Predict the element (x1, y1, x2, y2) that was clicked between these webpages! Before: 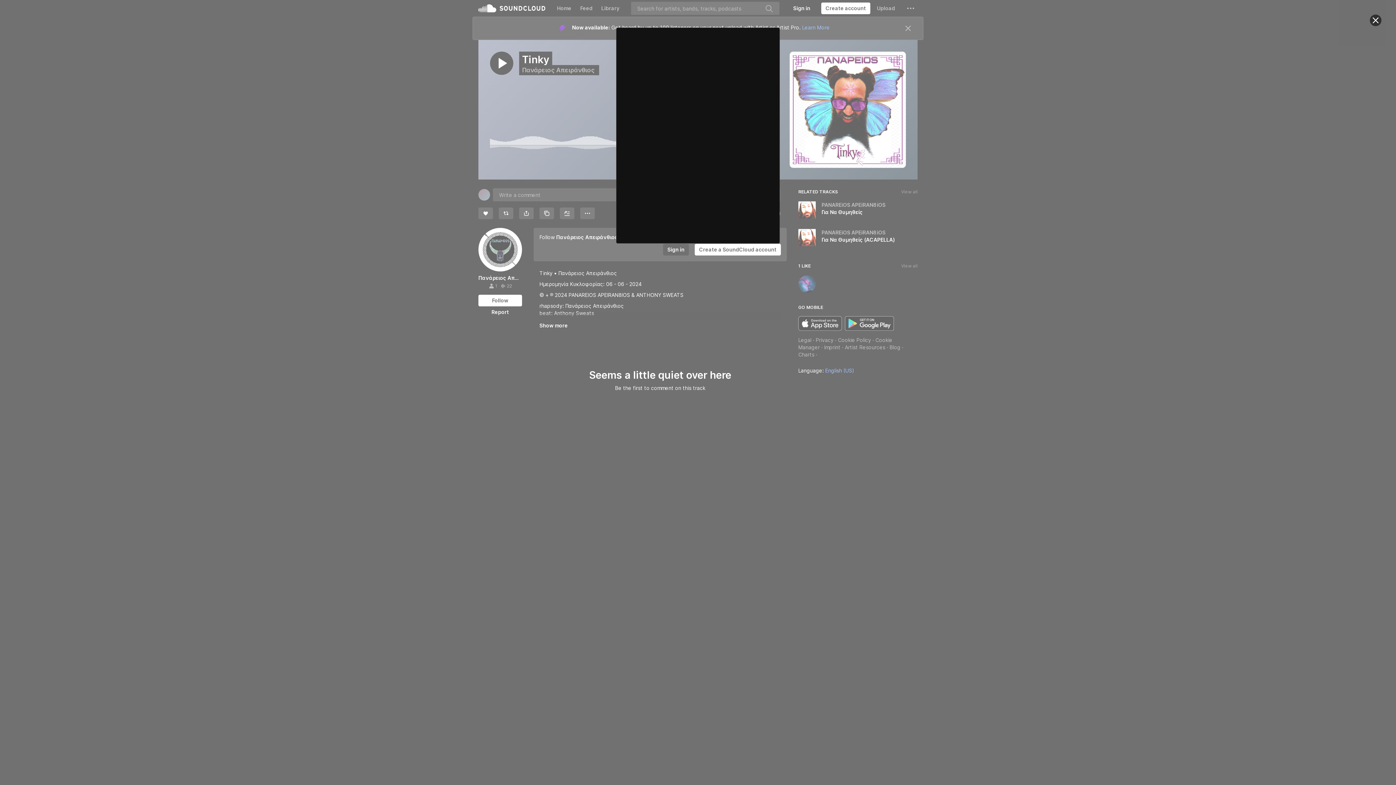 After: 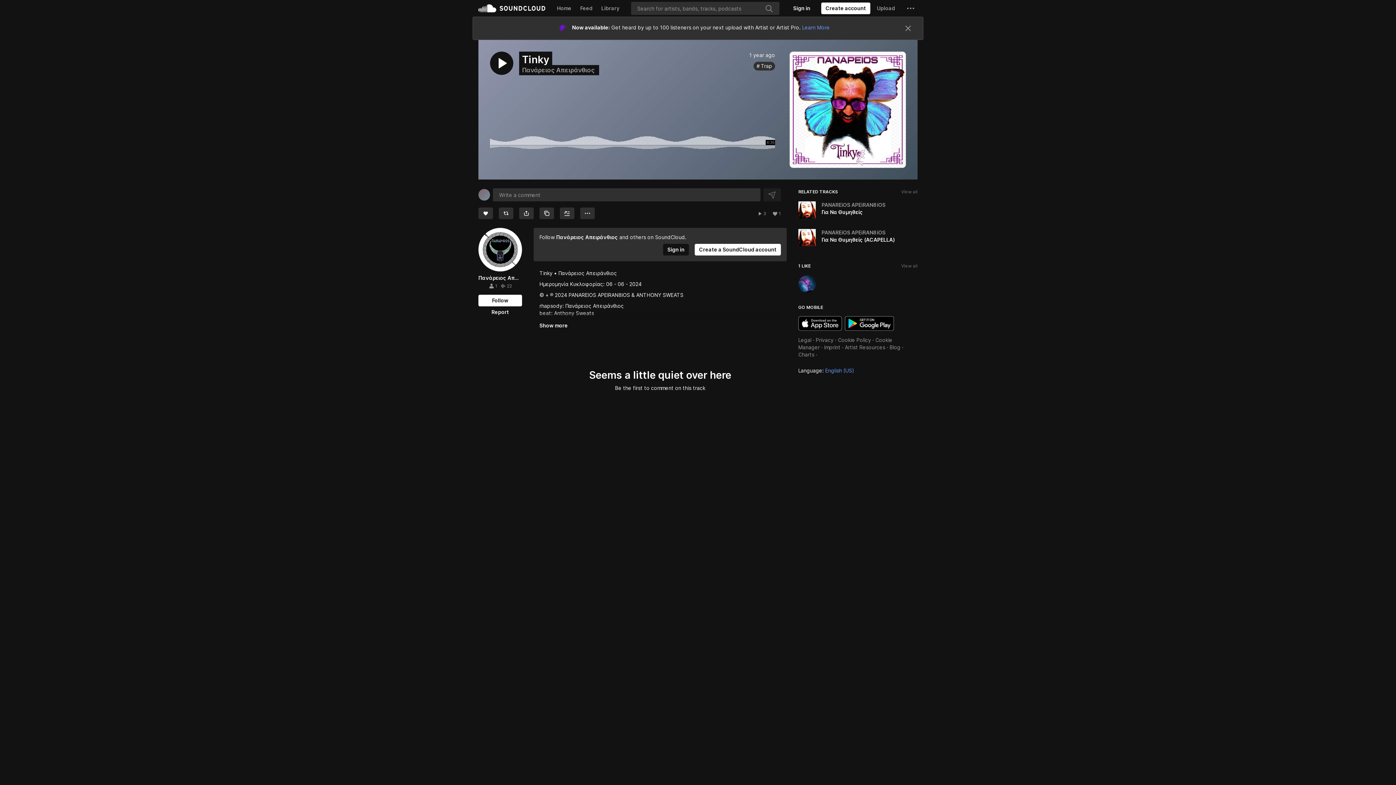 Action: bbox: (1370, 14, 1381, 26) label: Close